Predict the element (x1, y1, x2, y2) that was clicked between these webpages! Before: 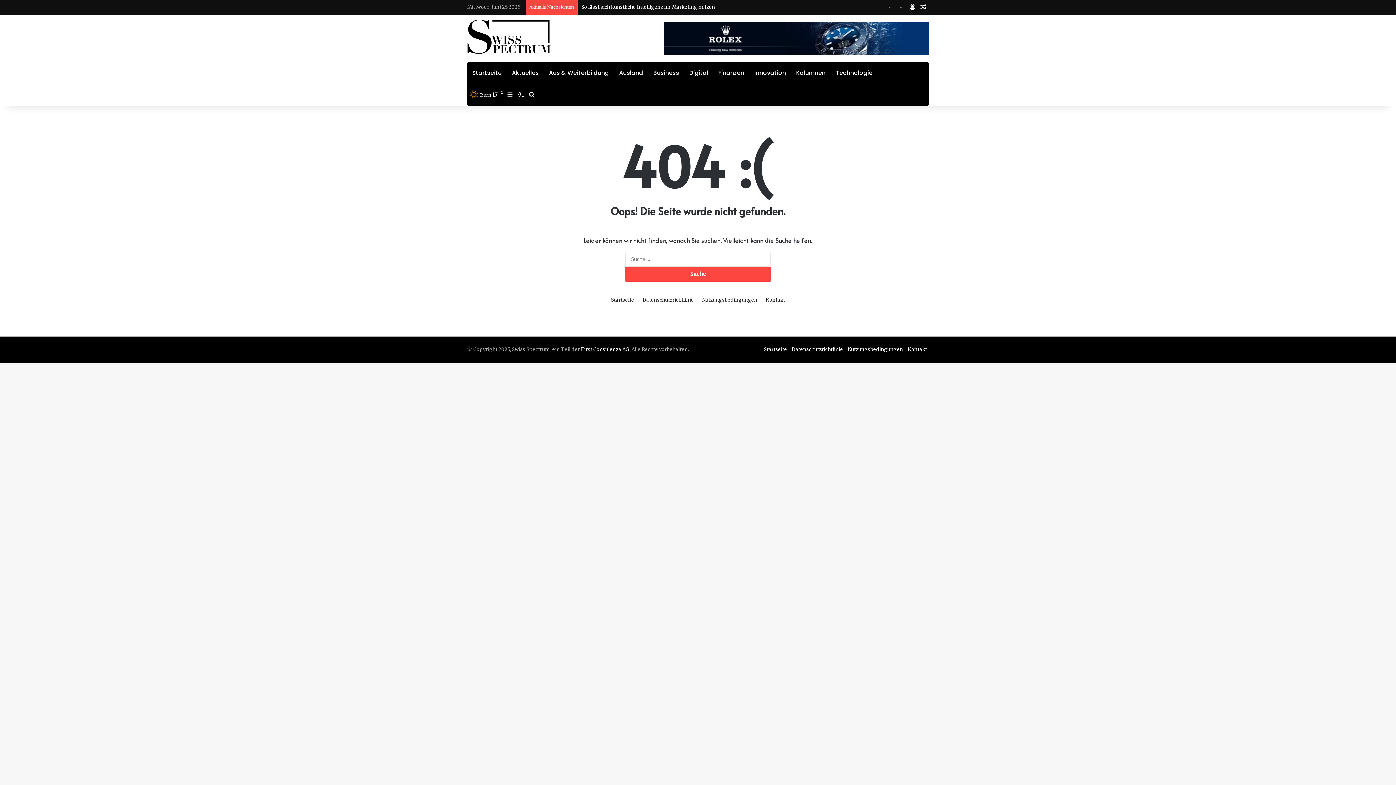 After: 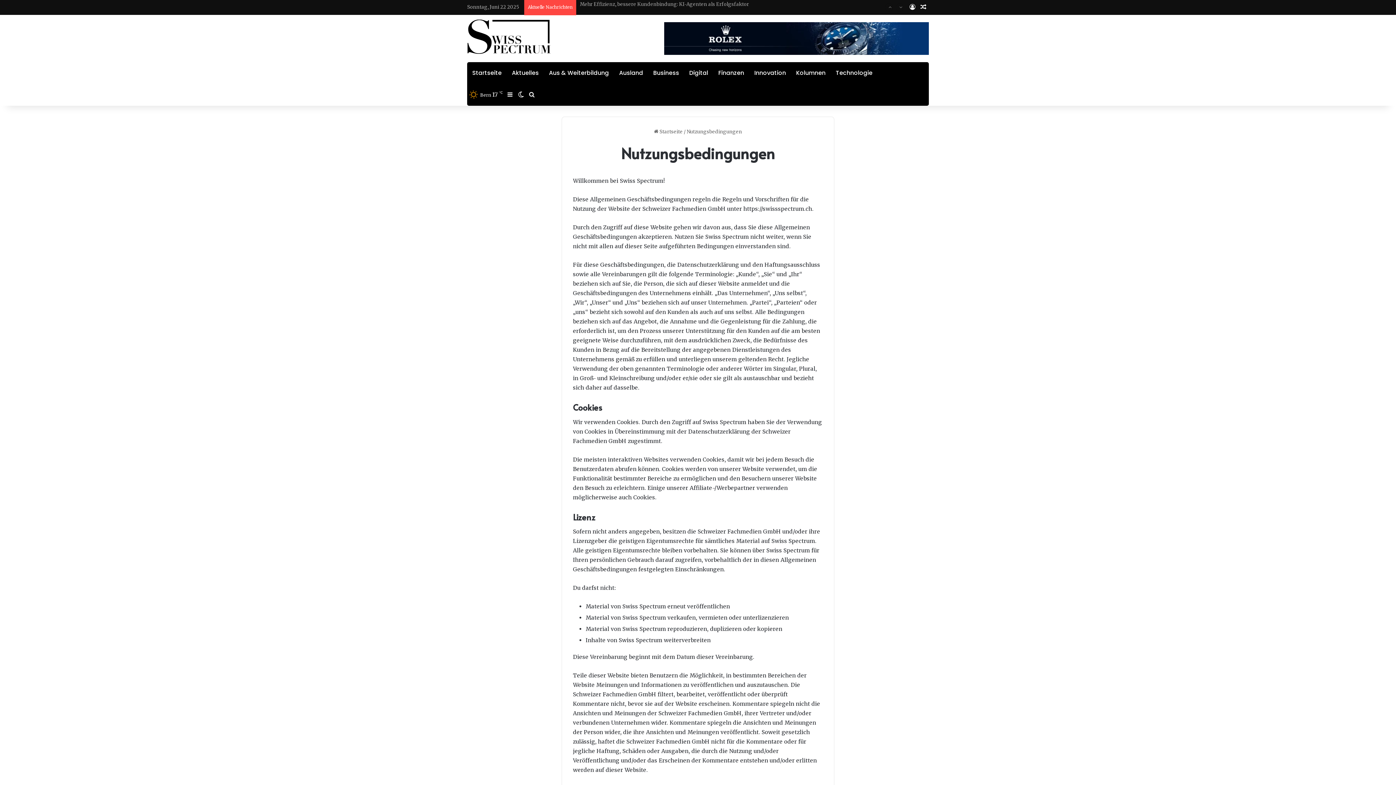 Action: bbox: (848, 346, 903, 352) label: Nutzungsbedingungen